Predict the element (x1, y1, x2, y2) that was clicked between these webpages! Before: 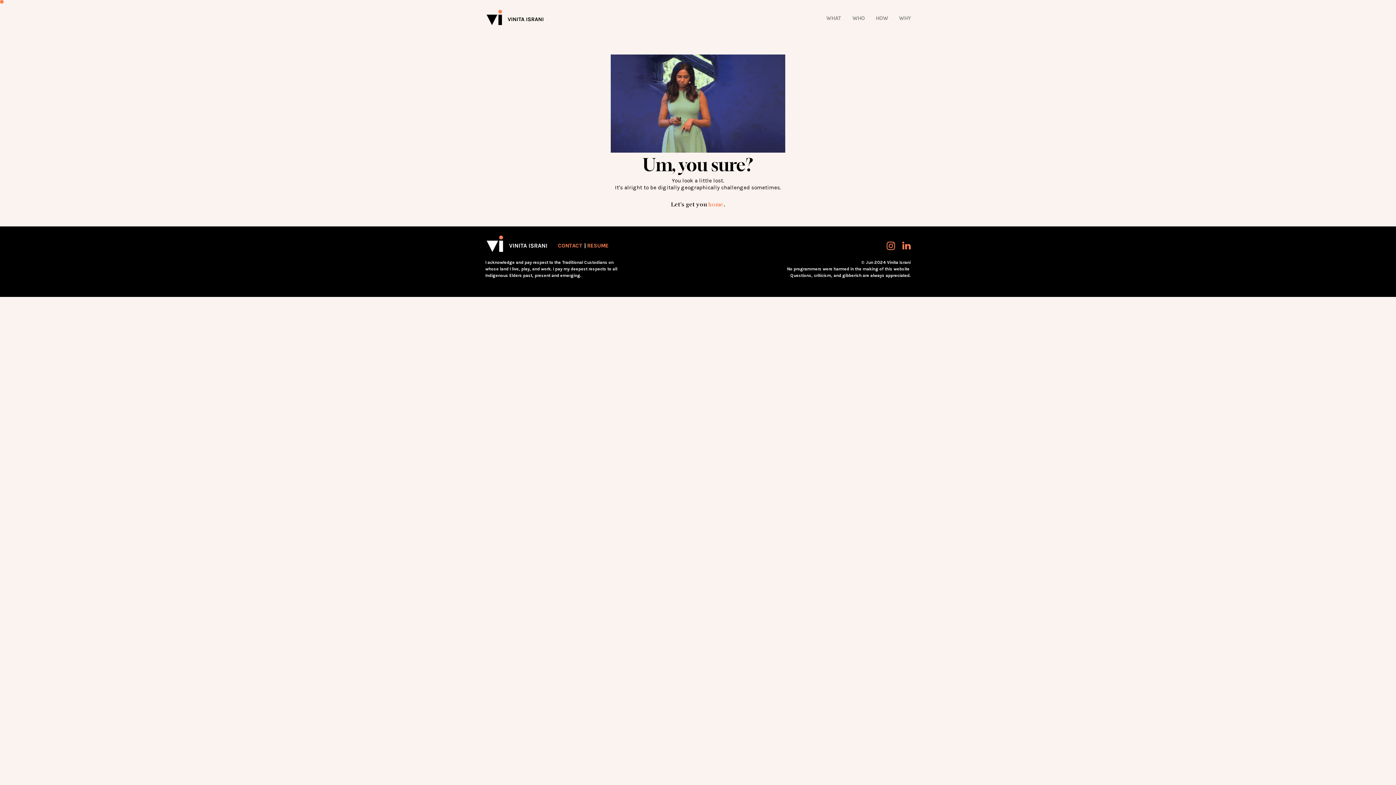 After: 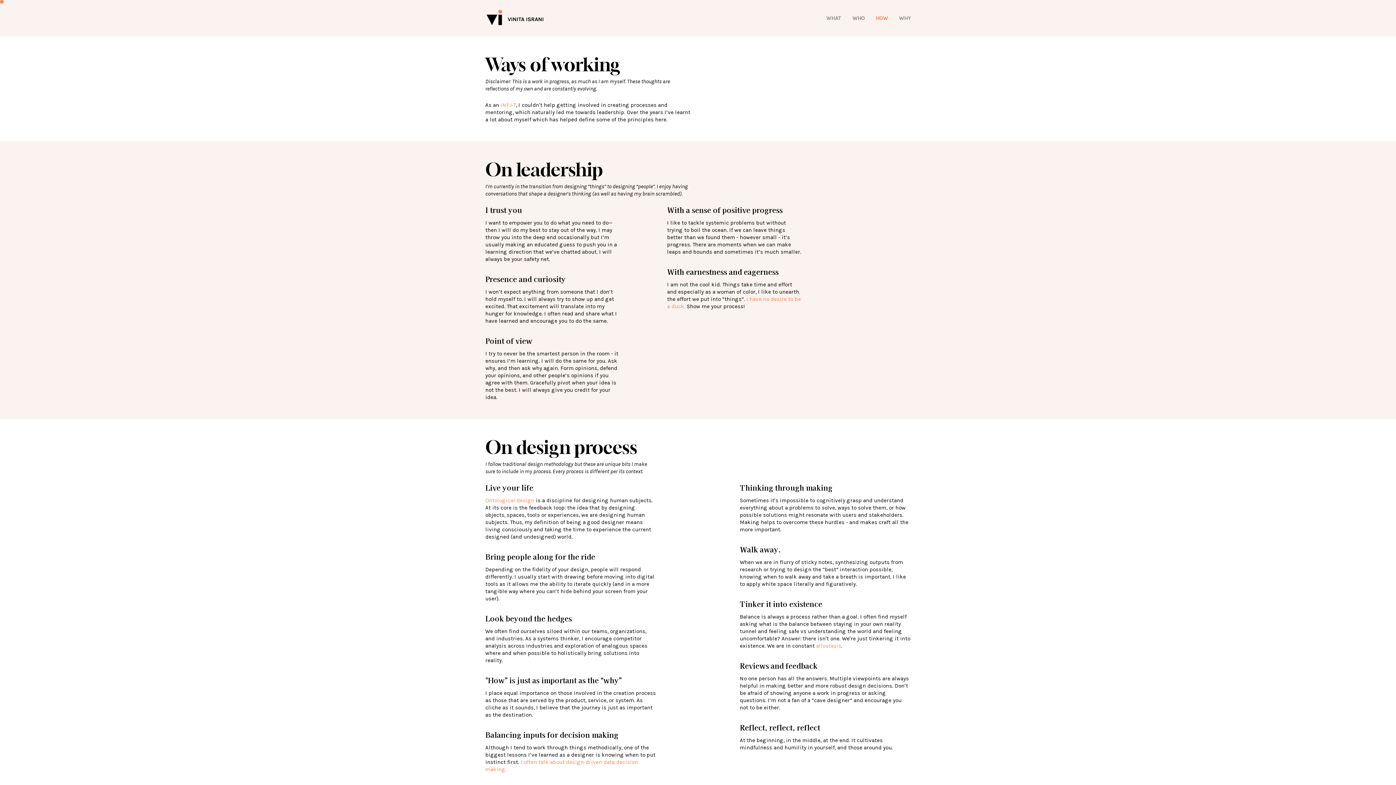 Action: label: HOW bbox: (870, 14, 893, 21)